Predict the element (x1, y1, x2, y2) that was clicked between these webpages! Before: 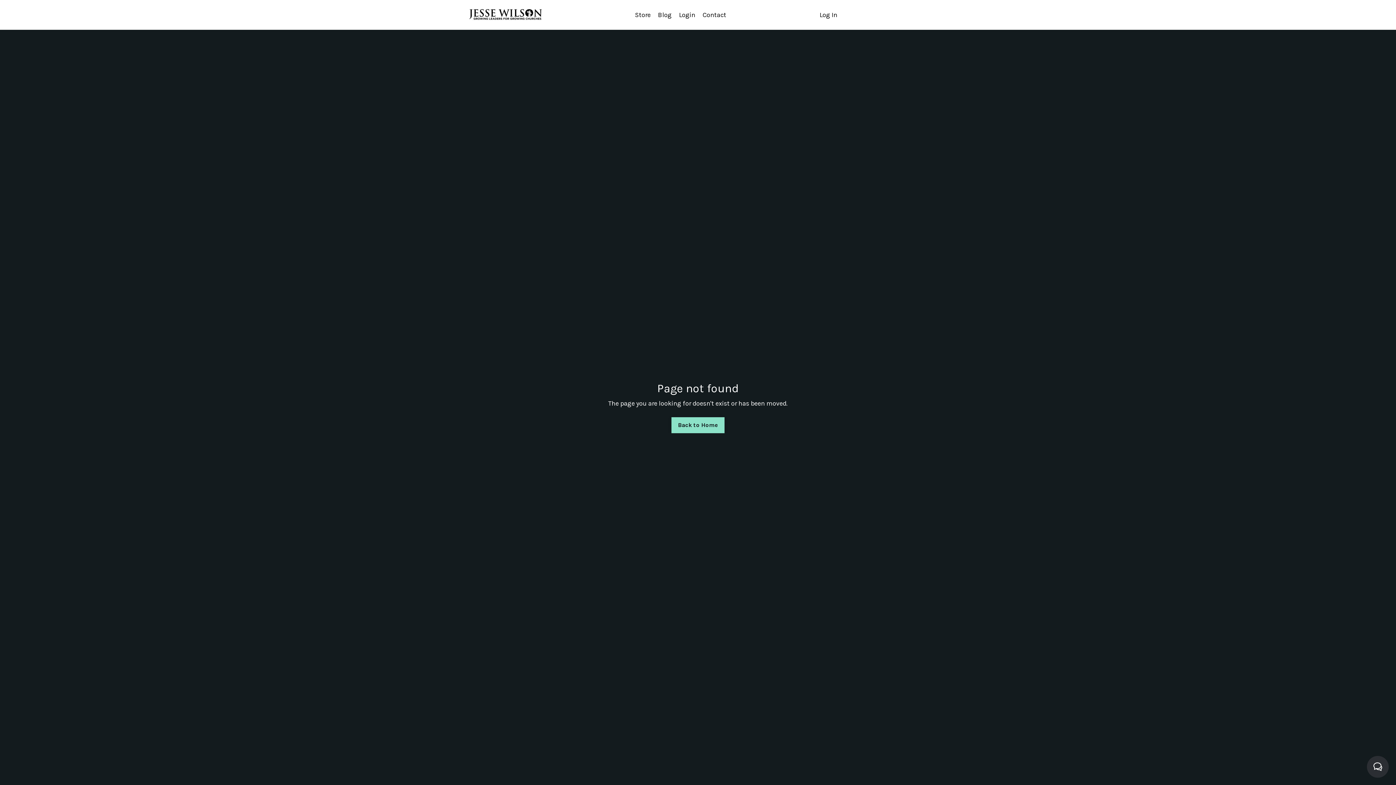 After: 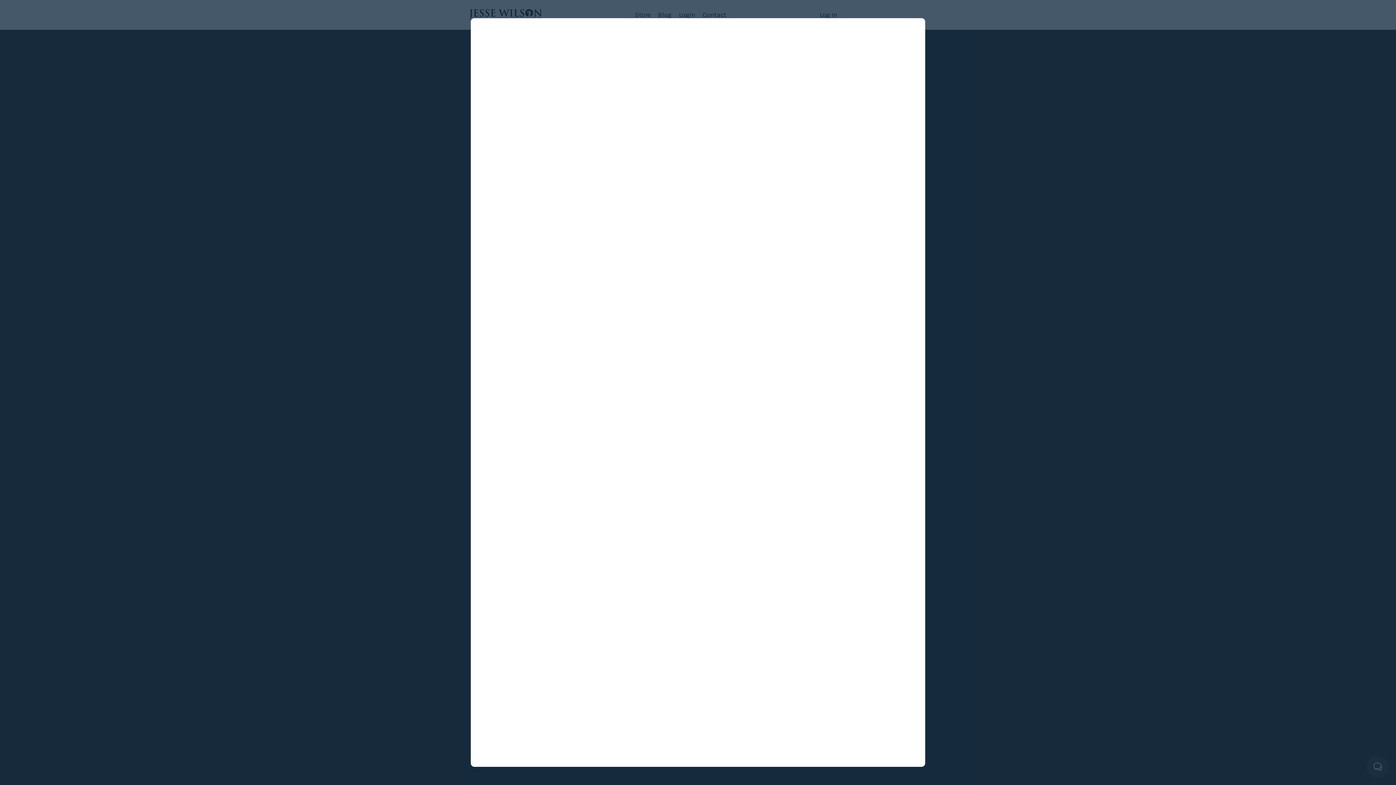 Action: bbox: (1367, 756, 1389, 778)